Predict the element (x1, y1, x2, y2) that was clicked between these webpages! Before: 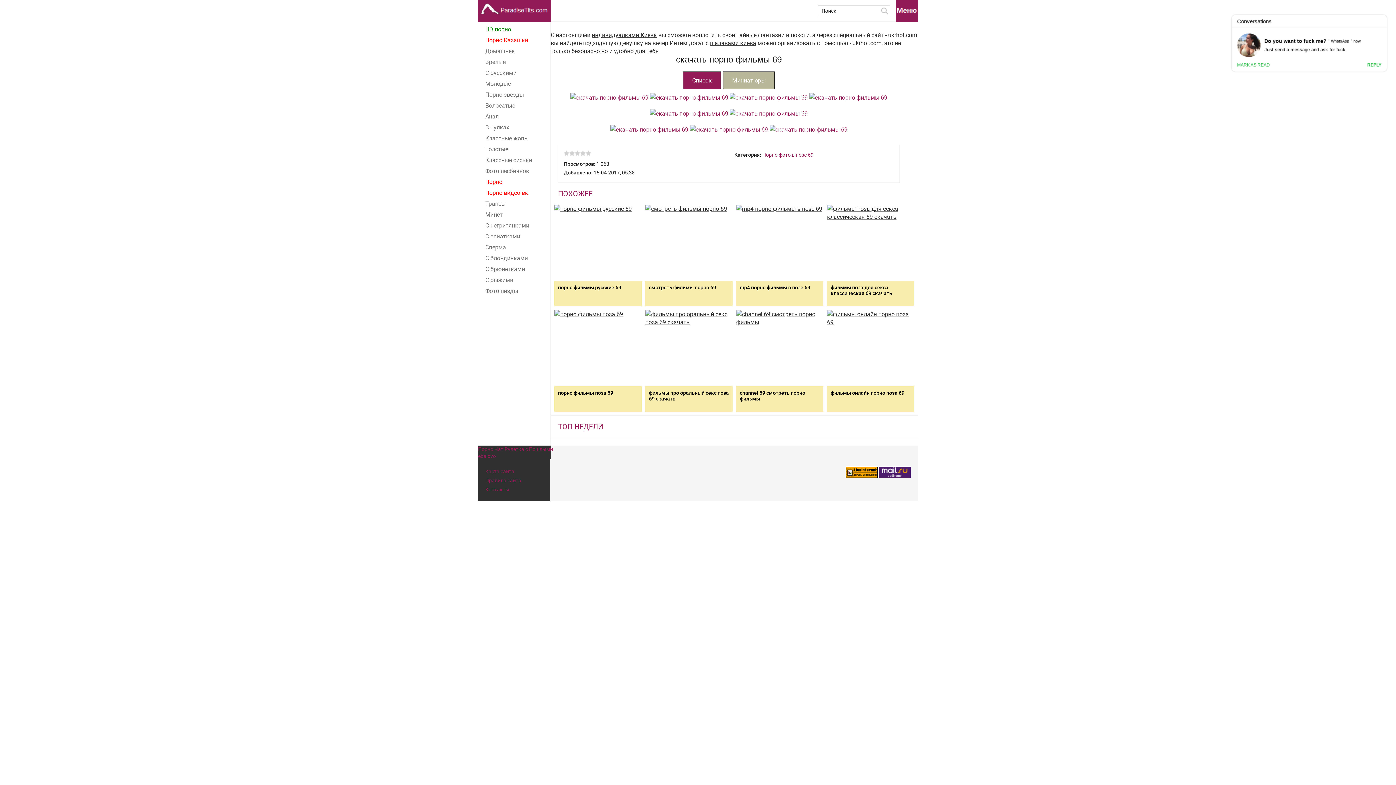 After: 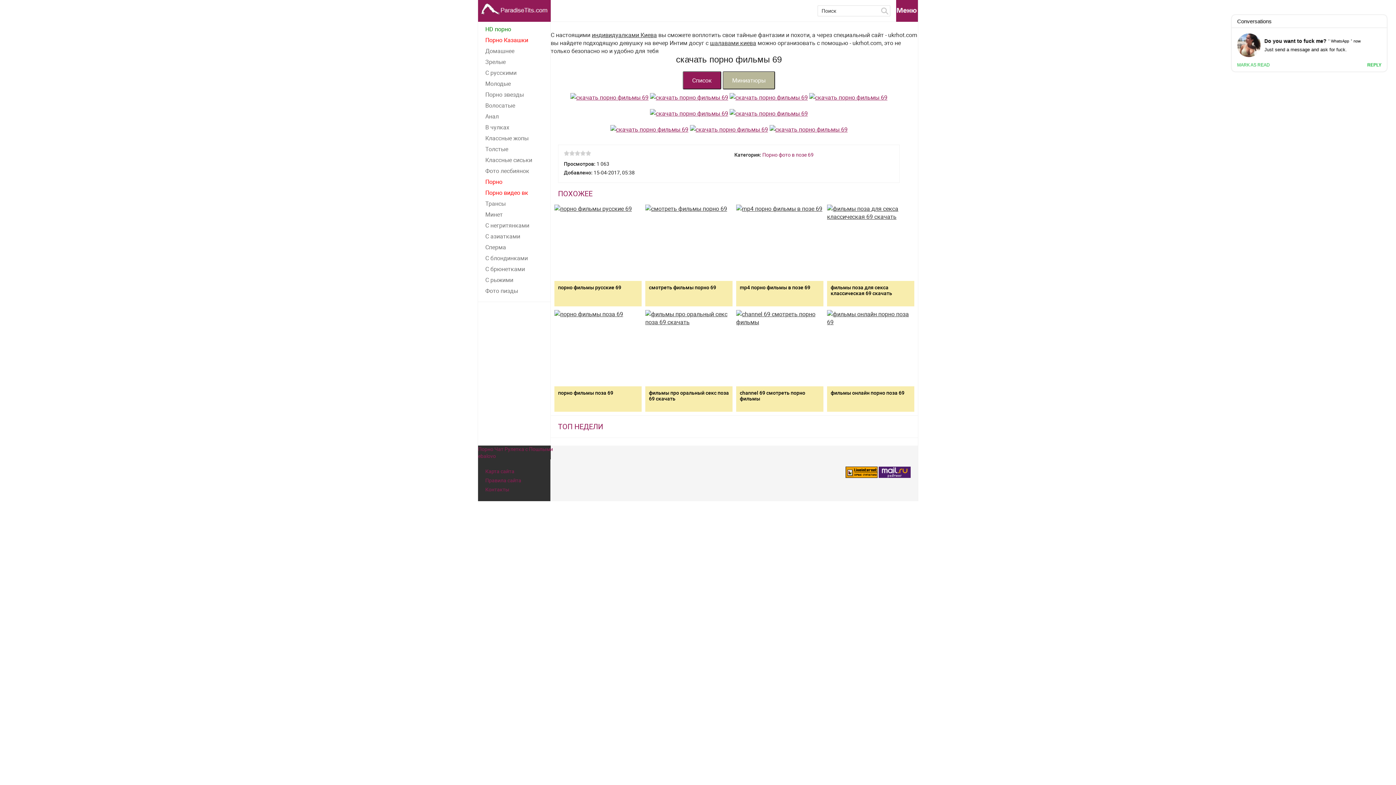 Action: label: Список bbox: (682, 71, 721, 89)